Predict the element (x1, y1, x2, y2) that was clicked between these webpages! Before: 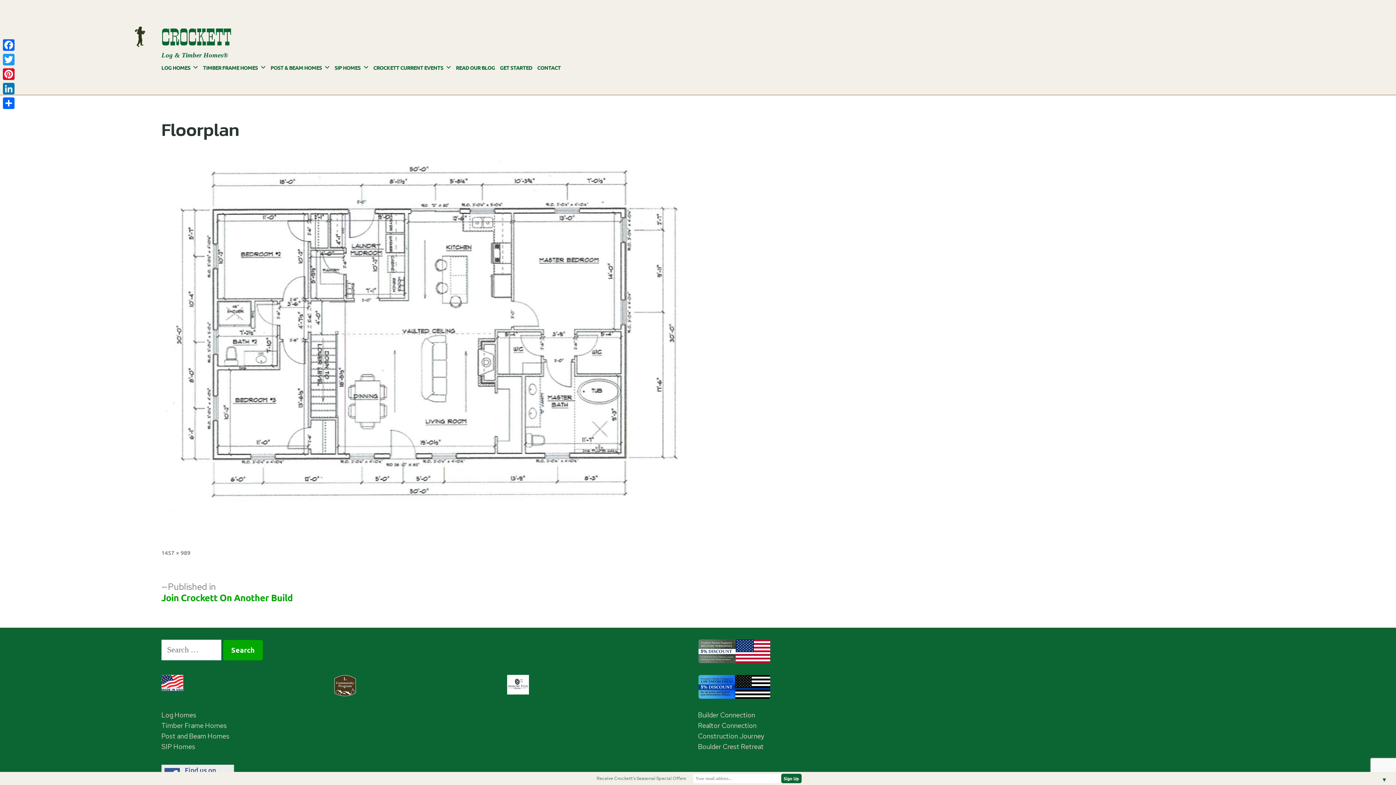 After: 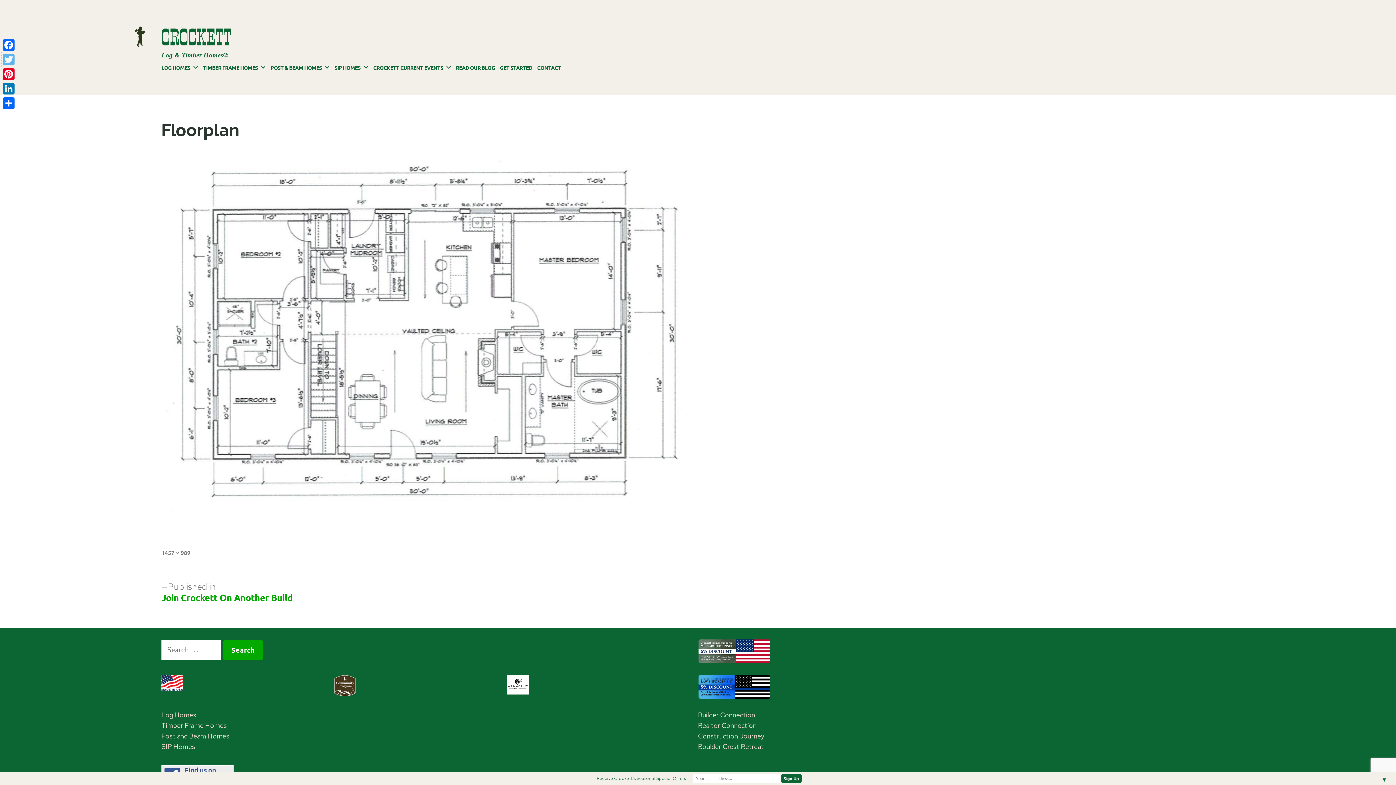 Action: label: Twitter bbox: (1, 52, 16, 66)